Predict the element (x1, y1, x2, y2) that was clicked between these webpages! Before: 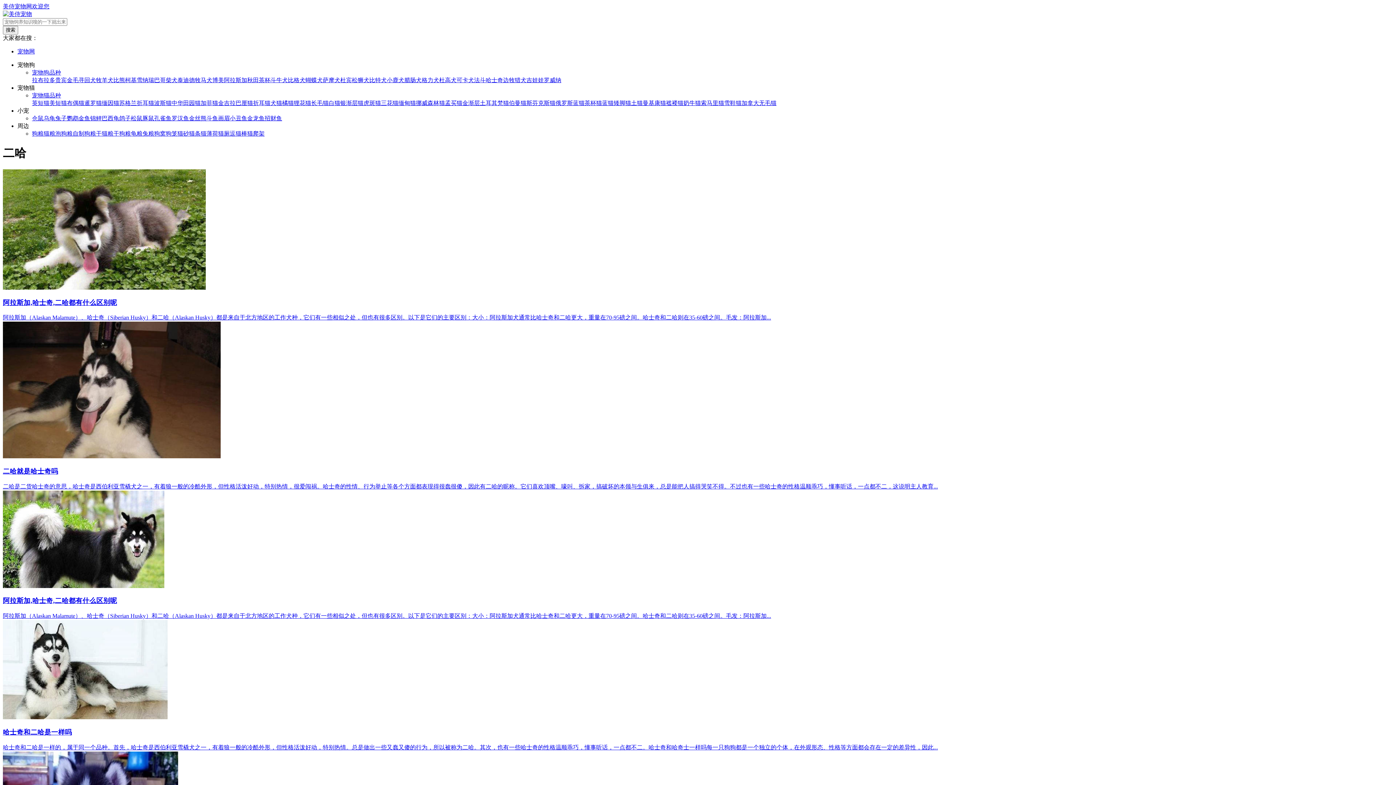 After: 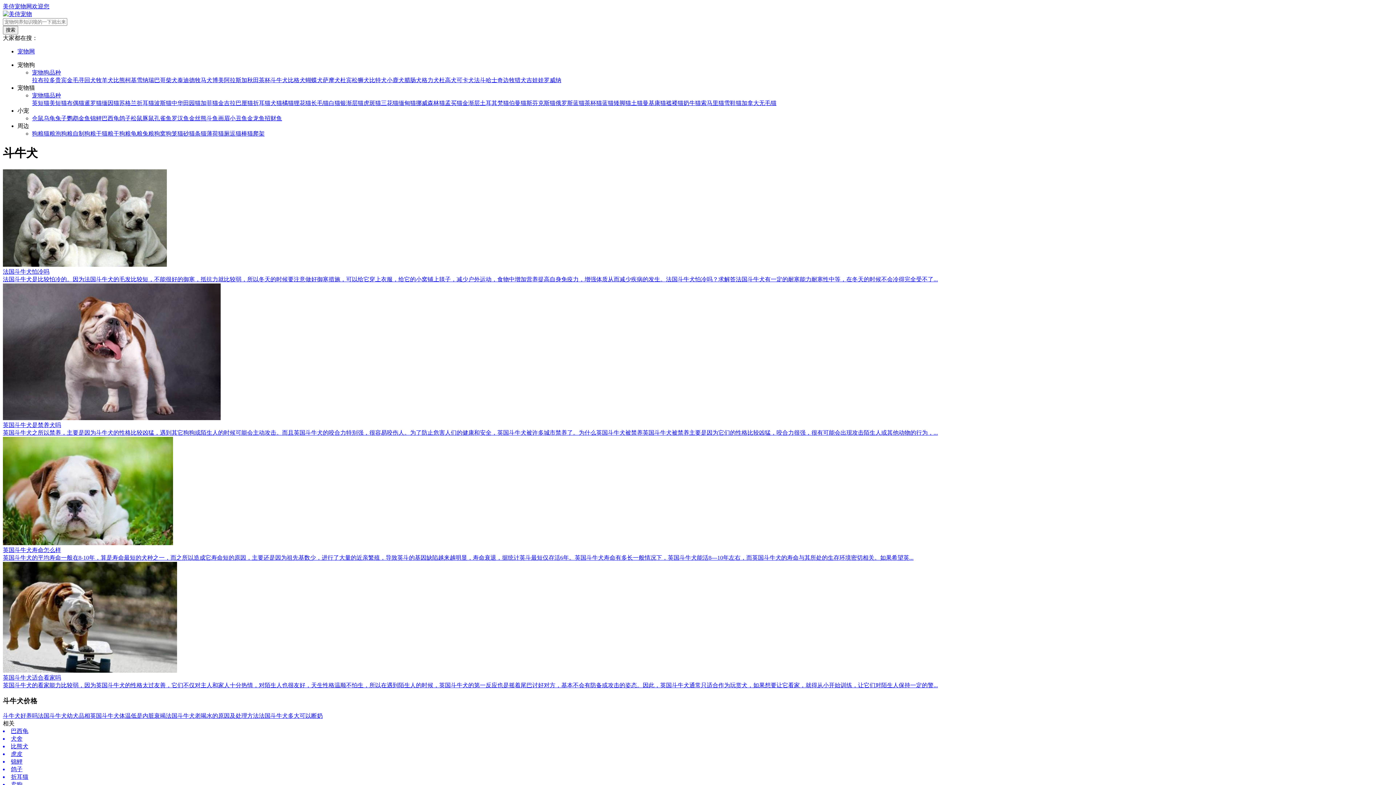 Action: bbox: (270, 77, 288, 83) label: 斗牛犬